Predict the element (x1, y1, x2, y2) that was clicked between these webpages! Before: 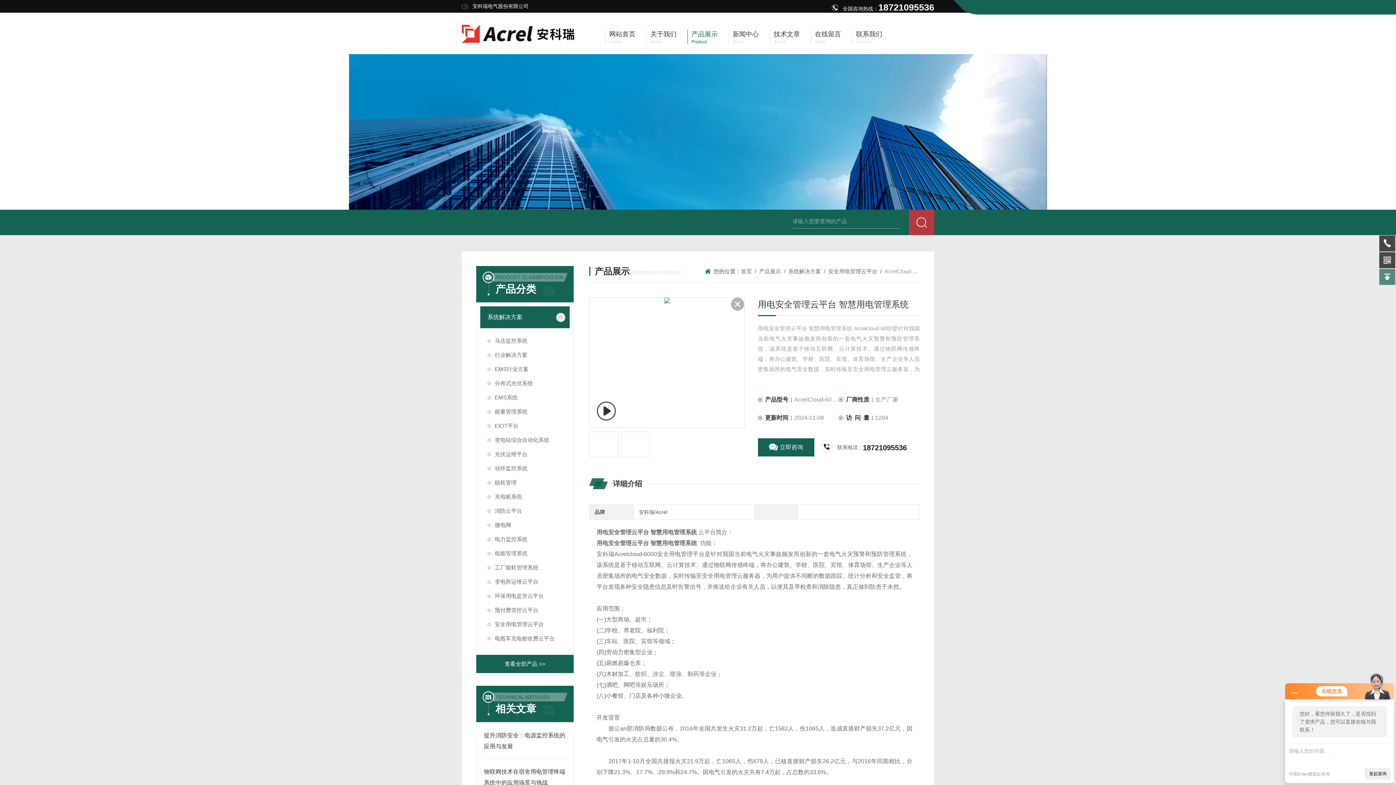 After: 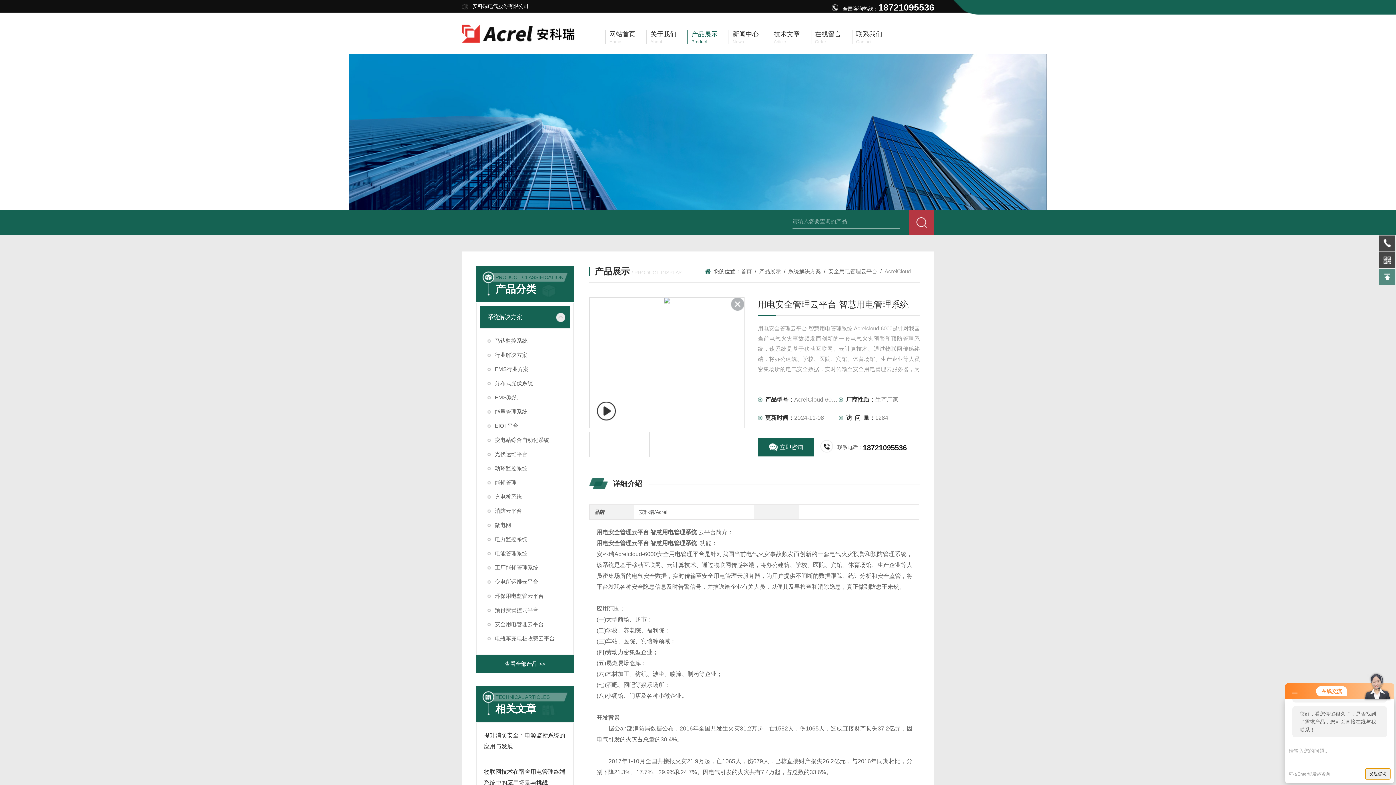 Action: bbox: (1365, 768, 1390, 780) label: 发起咨询